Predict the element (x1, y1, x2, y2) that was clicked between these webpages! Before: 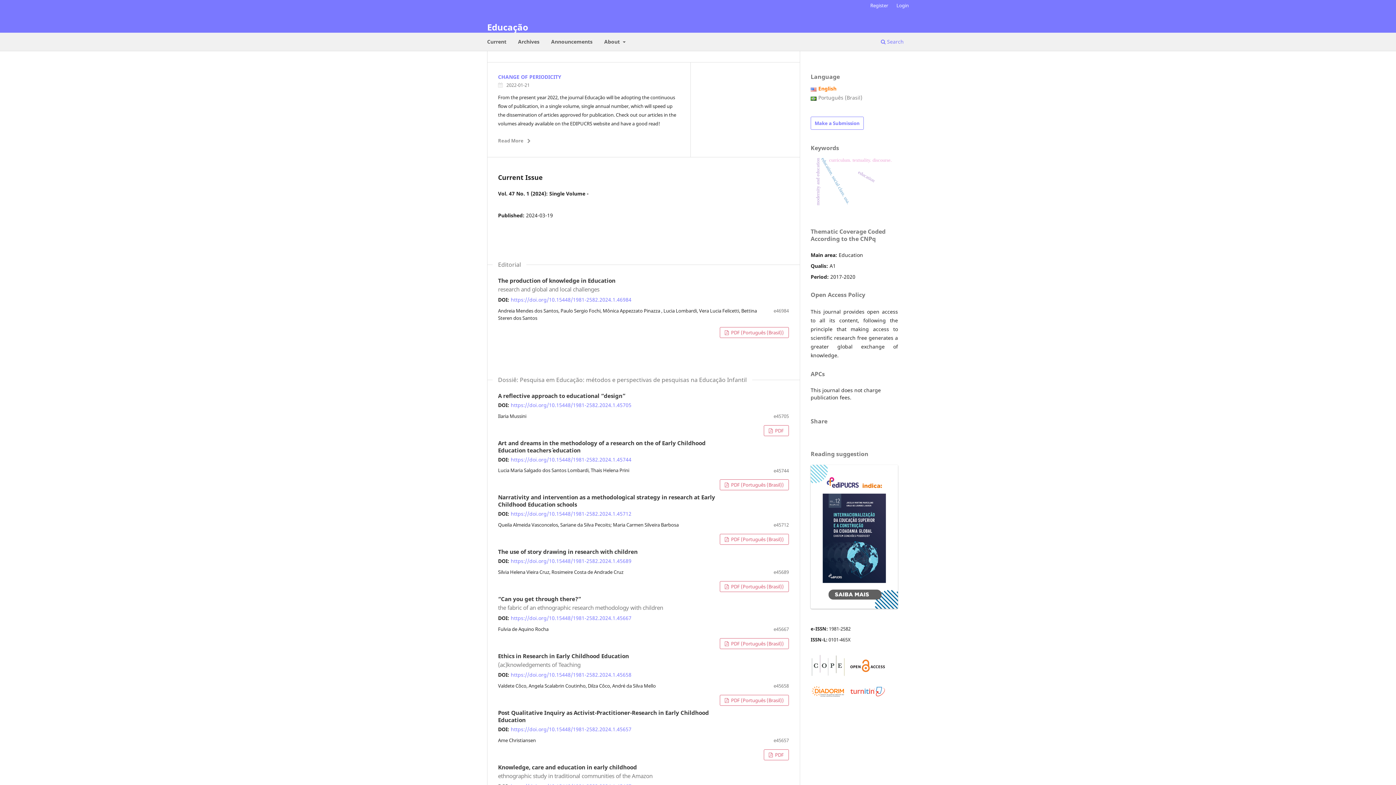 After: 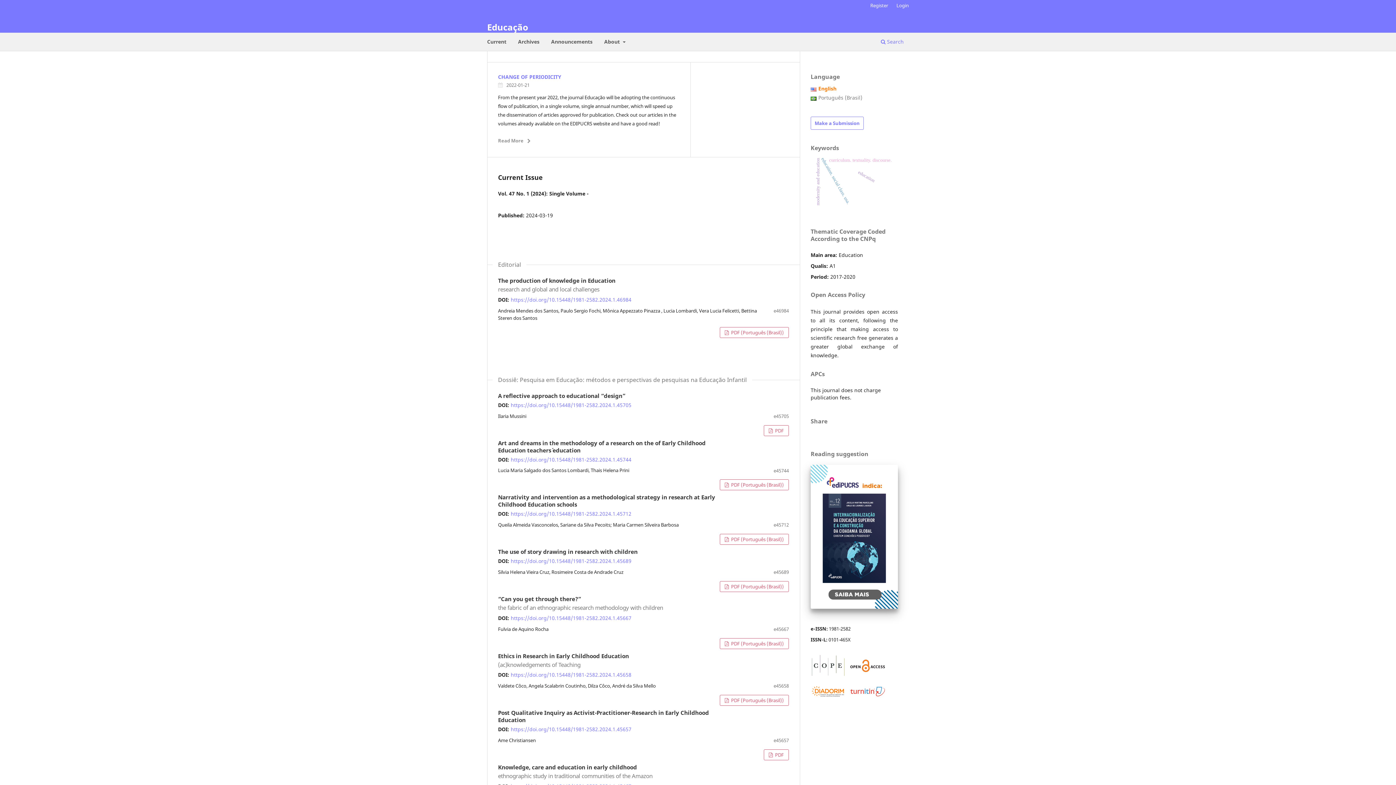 Action: bbox: (810, 533, 898, 539)